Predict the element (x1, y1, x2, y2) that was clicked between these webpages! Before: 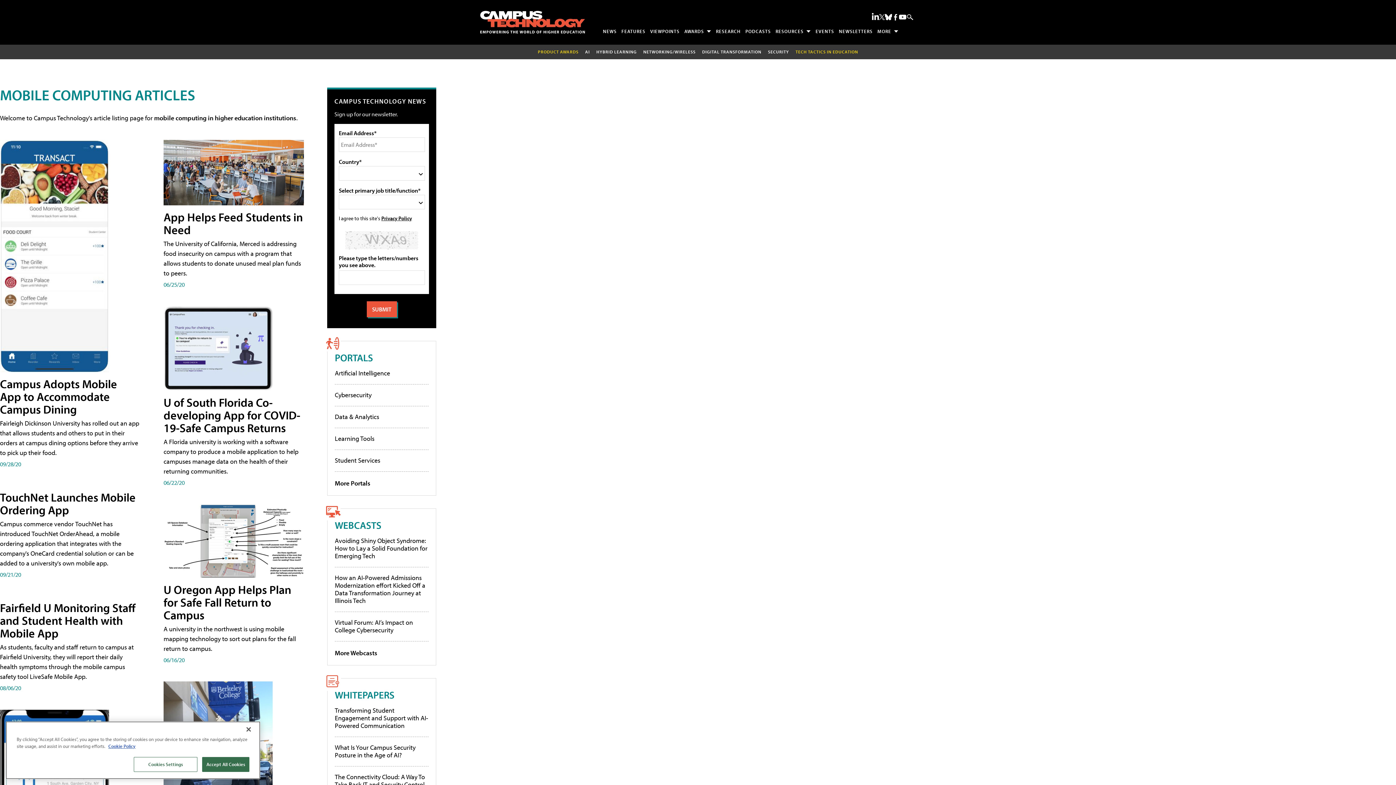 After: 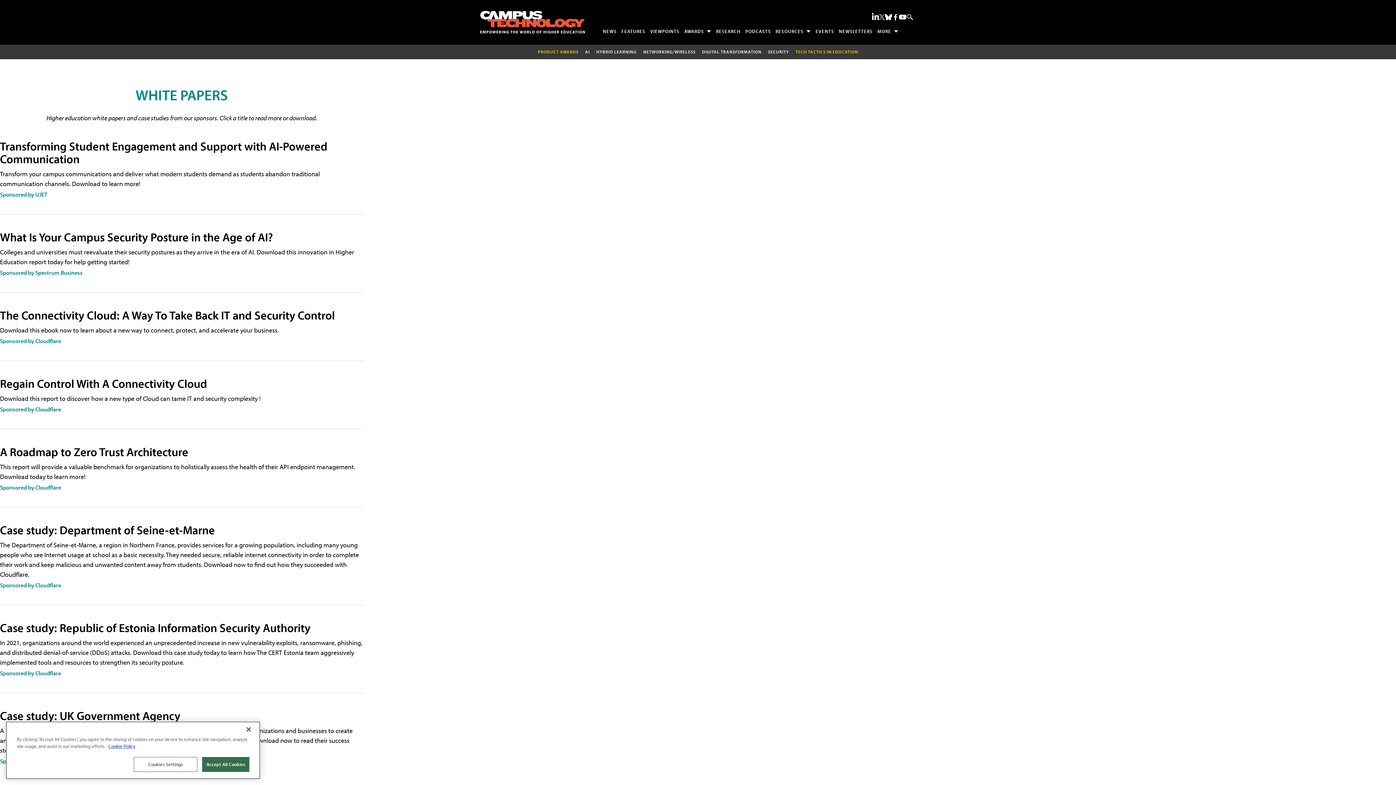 Action: bbox: (334, 688, 394, 701) label: WHITEPAPERS